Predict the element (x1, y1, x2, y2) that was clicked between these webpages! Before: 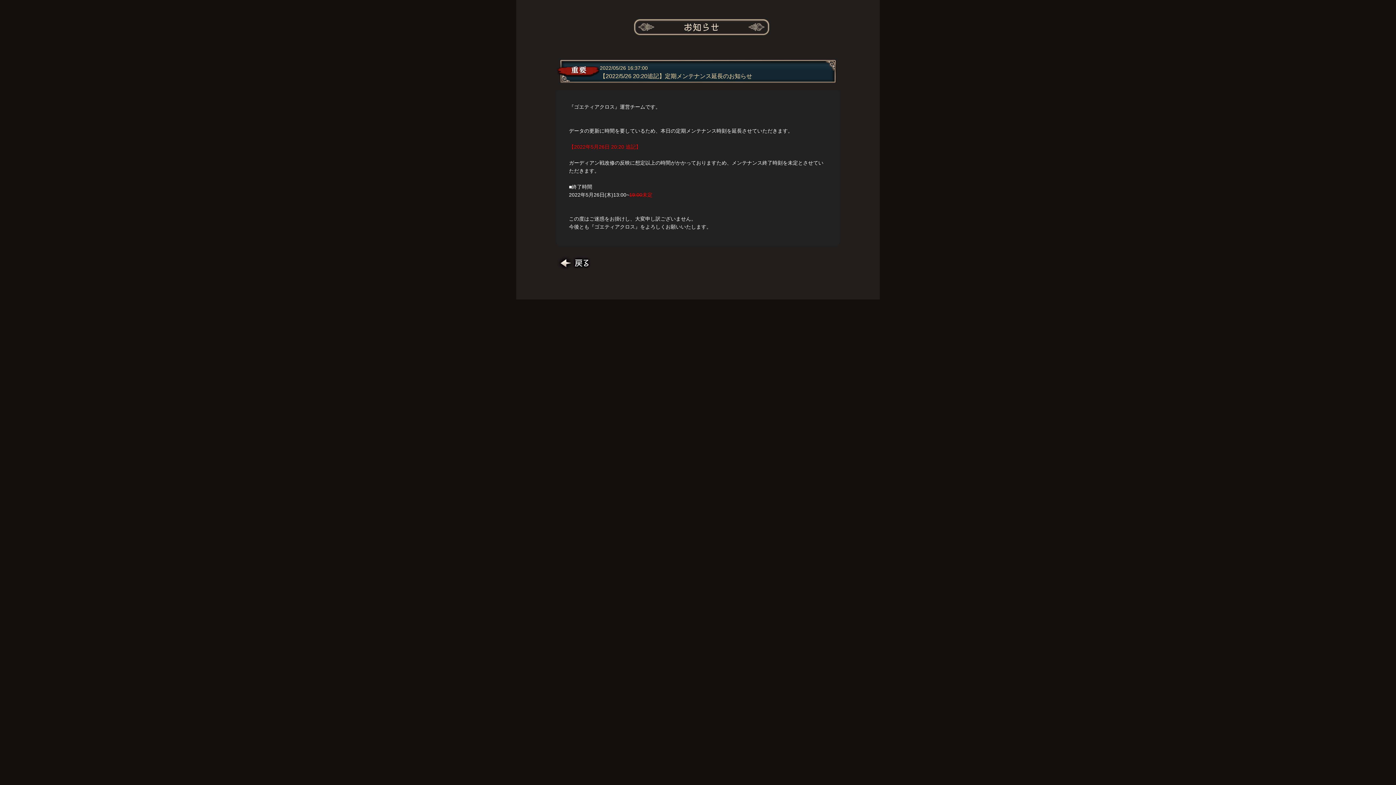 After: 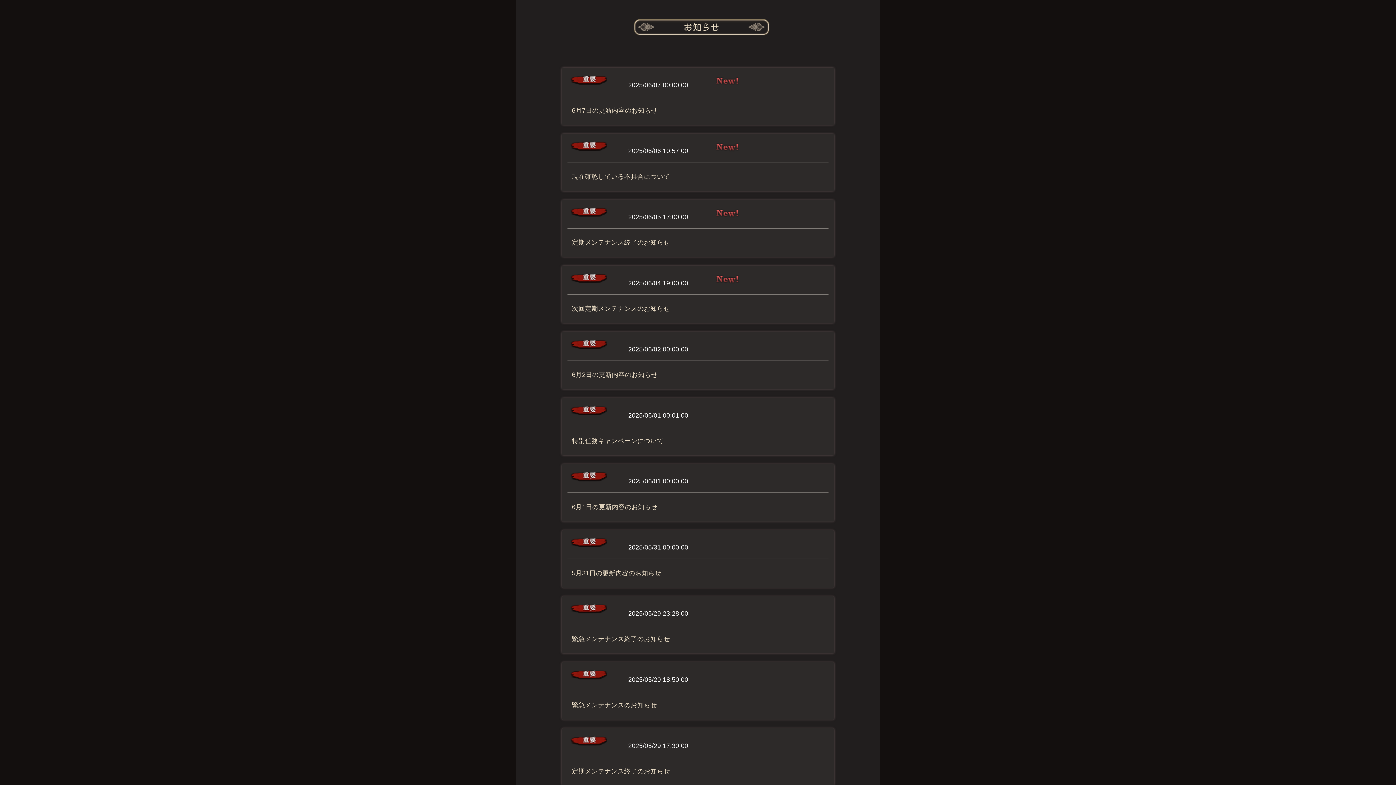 Action: bbox: (556, 261, 591, 266)